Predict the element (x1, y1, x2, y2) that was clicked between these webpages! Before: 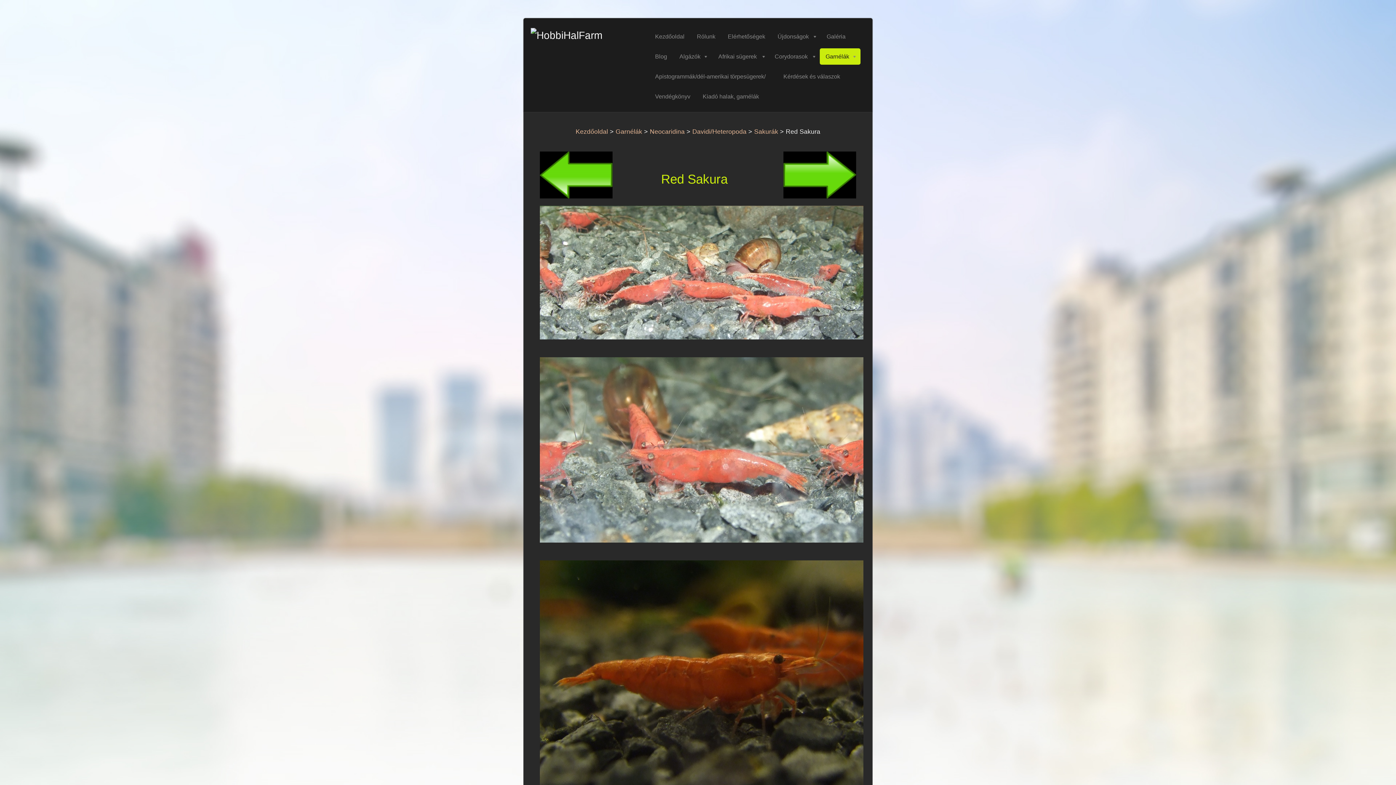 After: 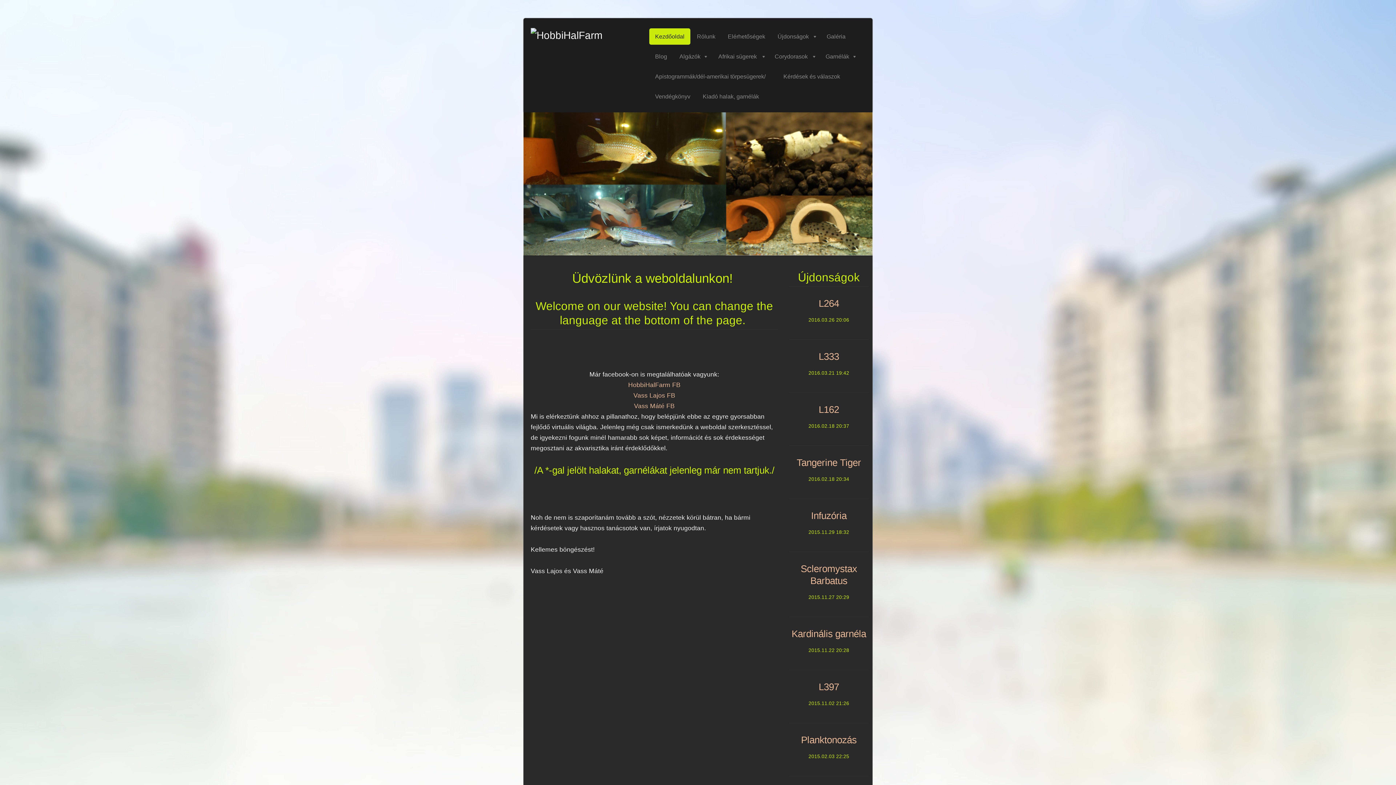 Action: bbox: (649, 28, 690, 44) label: Kezdőoldal